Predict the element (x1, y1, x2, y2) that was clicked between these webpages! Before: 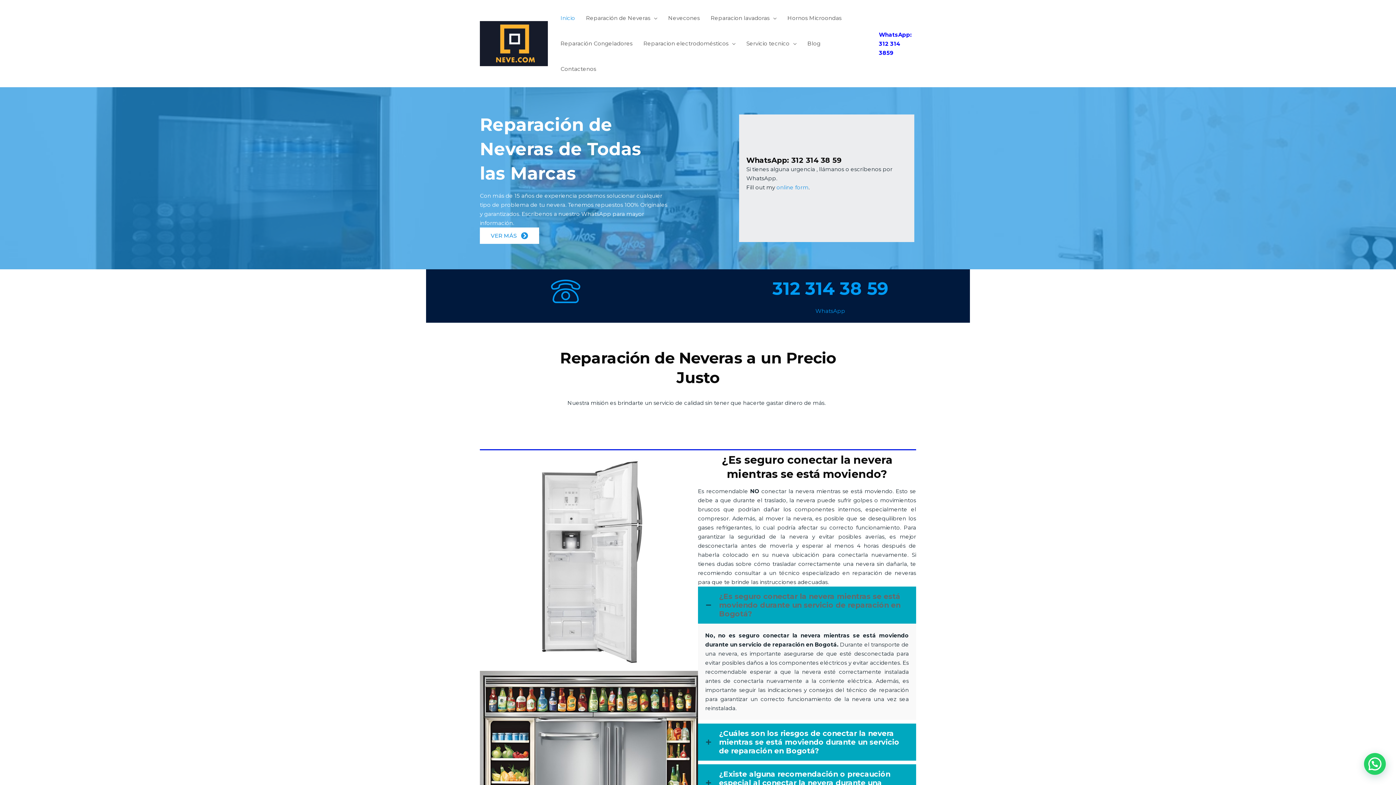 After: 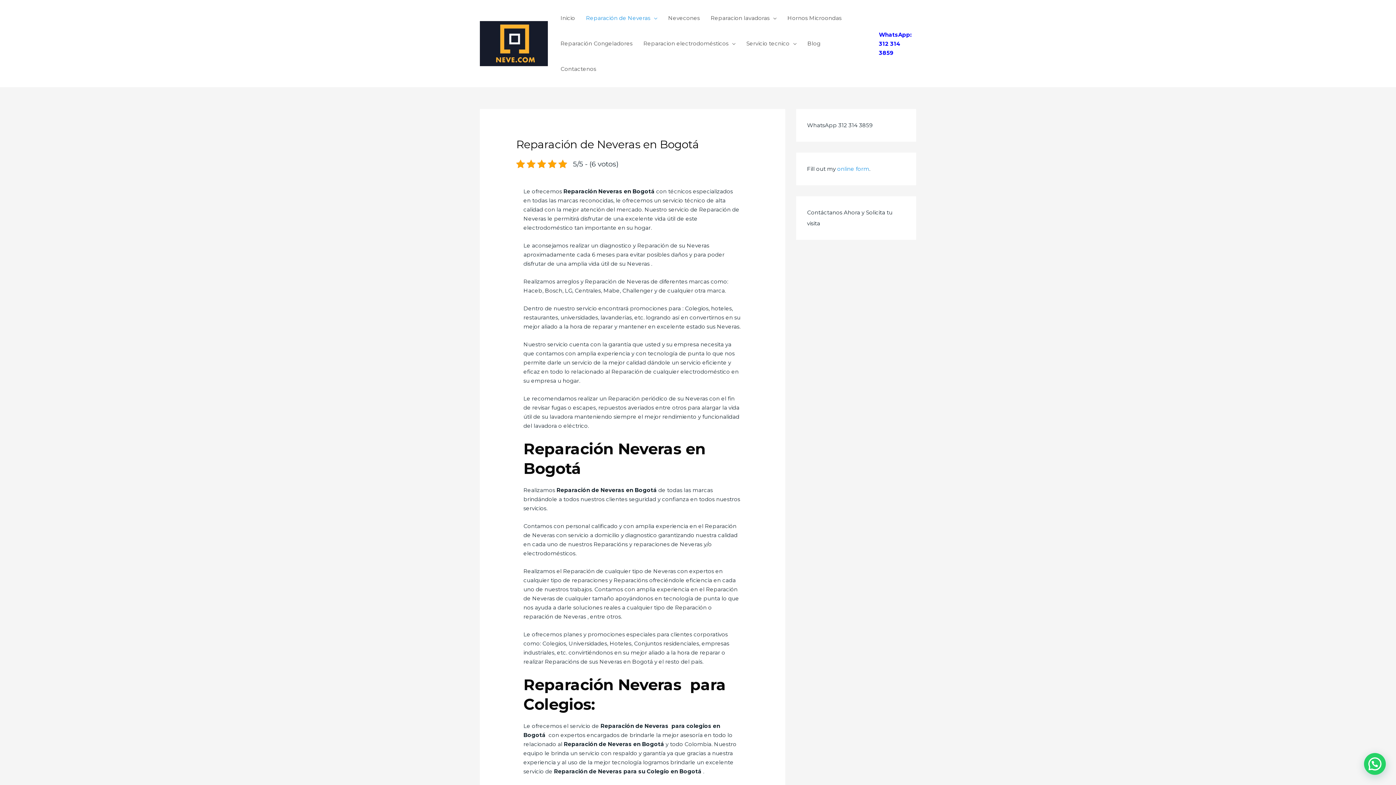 Action: label: VER MÁS bbox: (480, 227, 539, 244)